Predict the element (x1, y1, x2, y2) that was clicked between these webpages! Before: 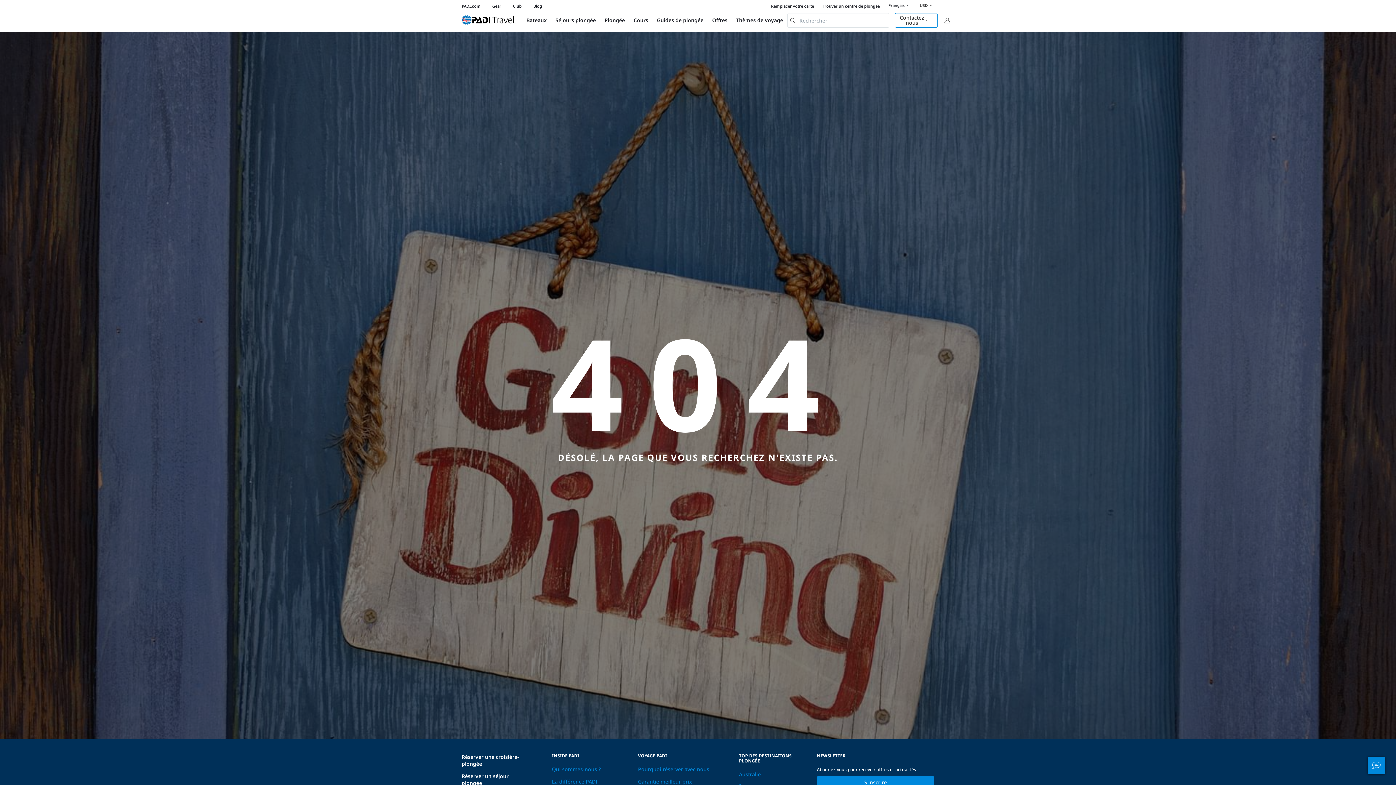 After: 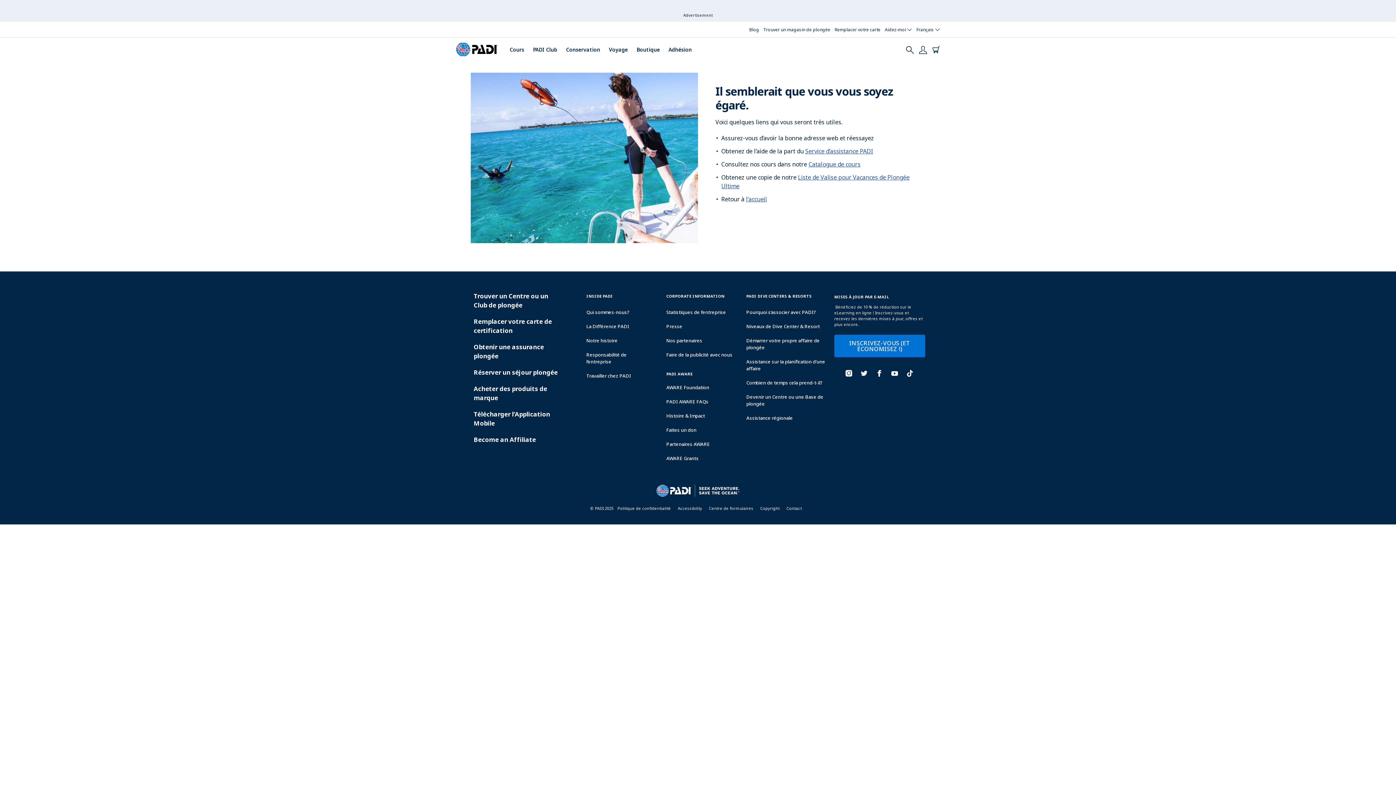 Action: bbox: (638, 766, 709, 773) label: Pourquoi réserver avec nous